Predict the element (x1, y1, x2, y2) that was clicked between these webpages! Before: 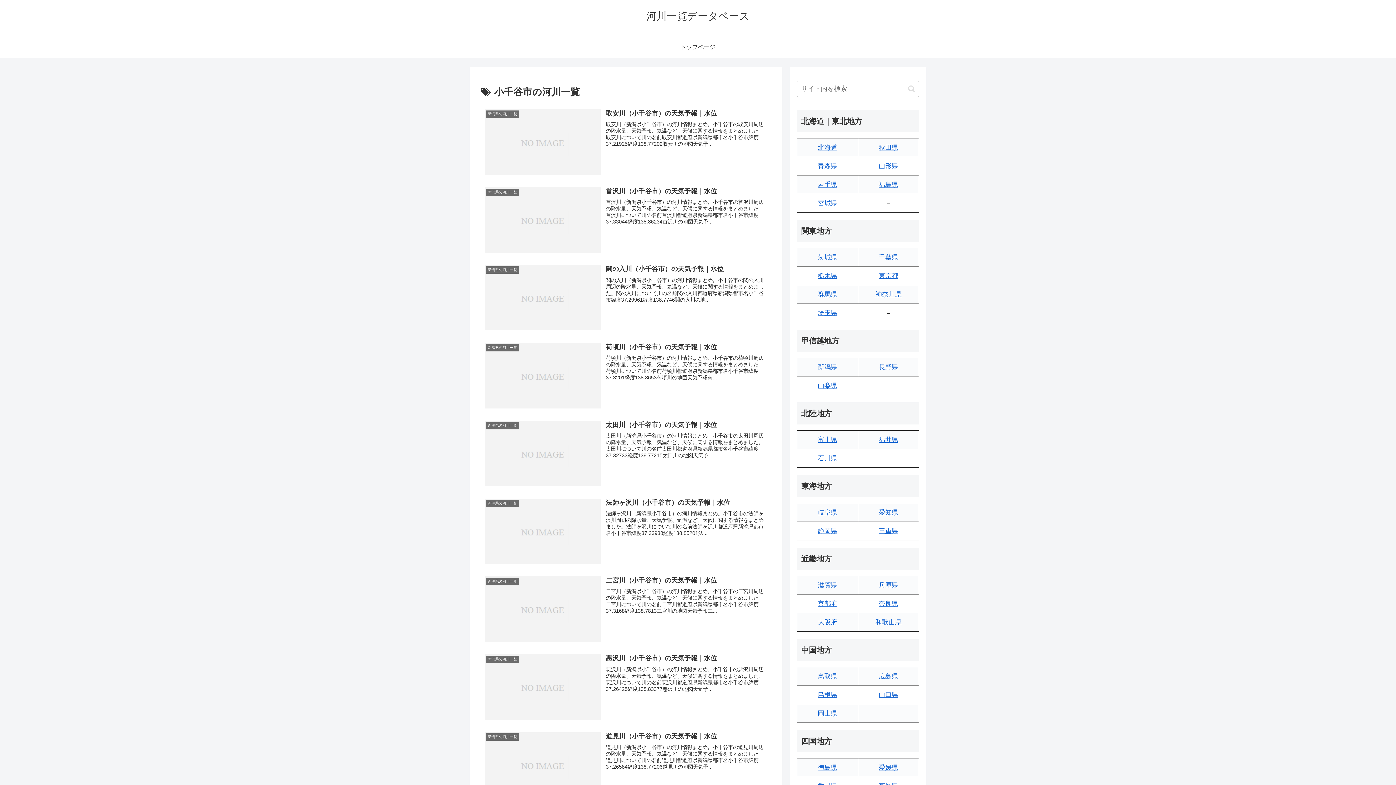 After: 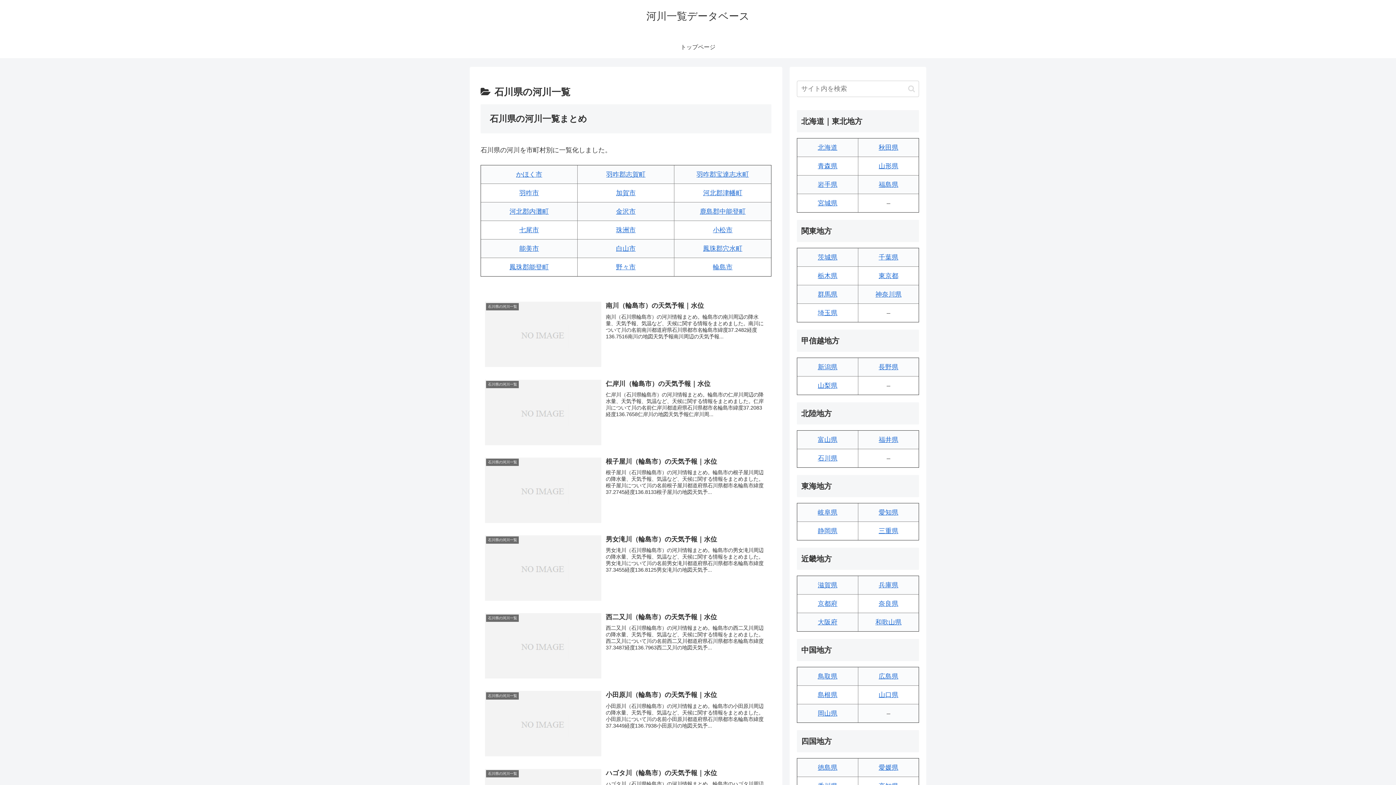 Action: bbox: (818, 454, 837, 462) label: 石川県